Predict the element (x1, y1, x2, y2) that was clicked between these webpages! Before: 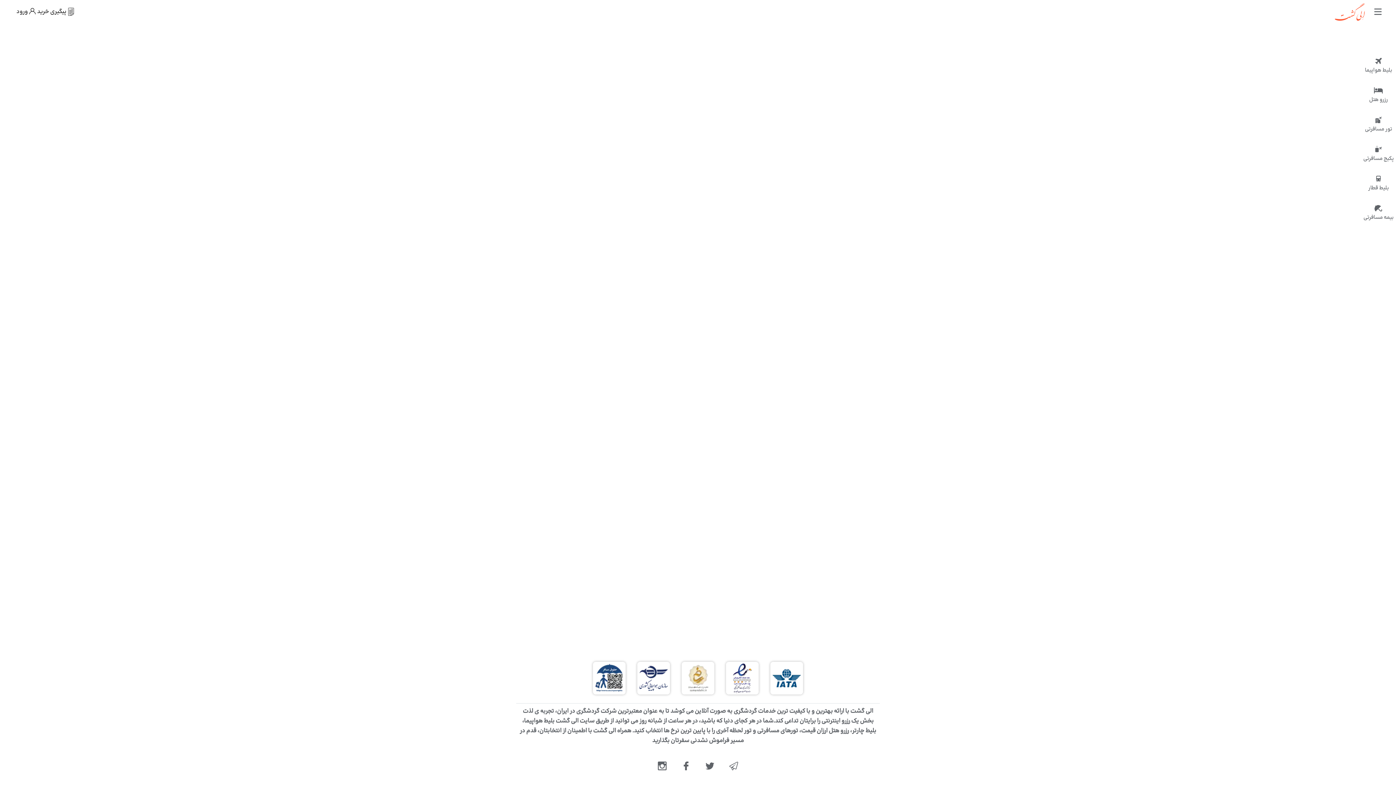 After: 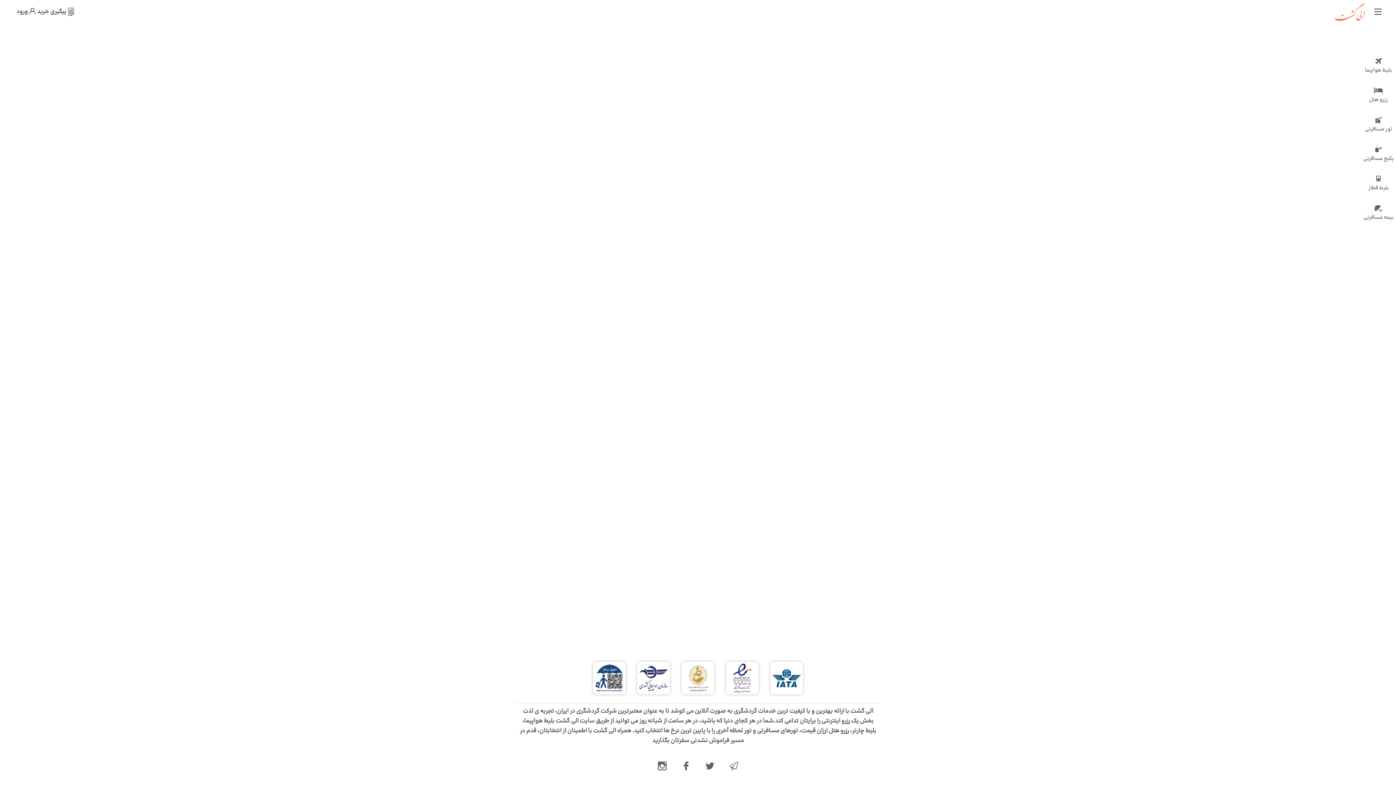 Action: bbox: (593, 662, 625, 694)